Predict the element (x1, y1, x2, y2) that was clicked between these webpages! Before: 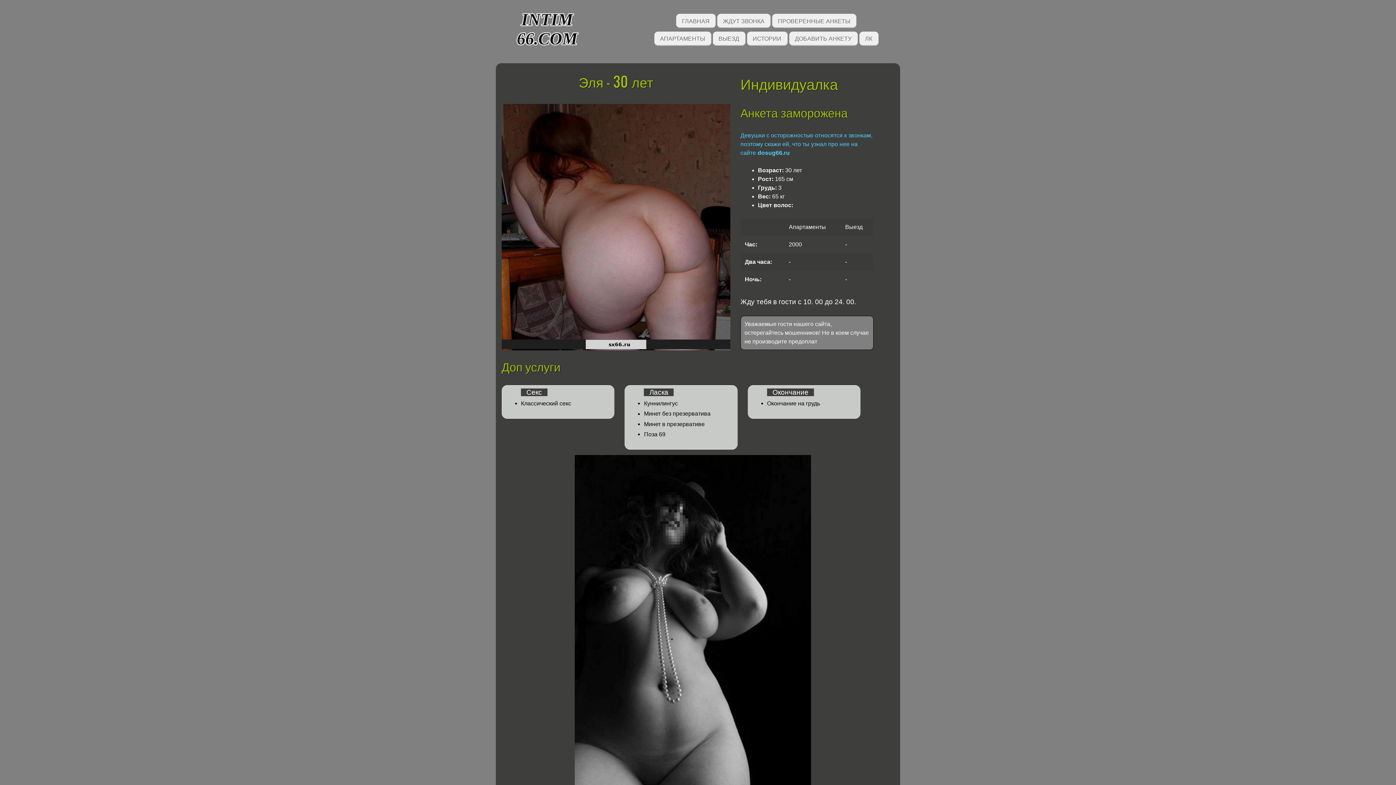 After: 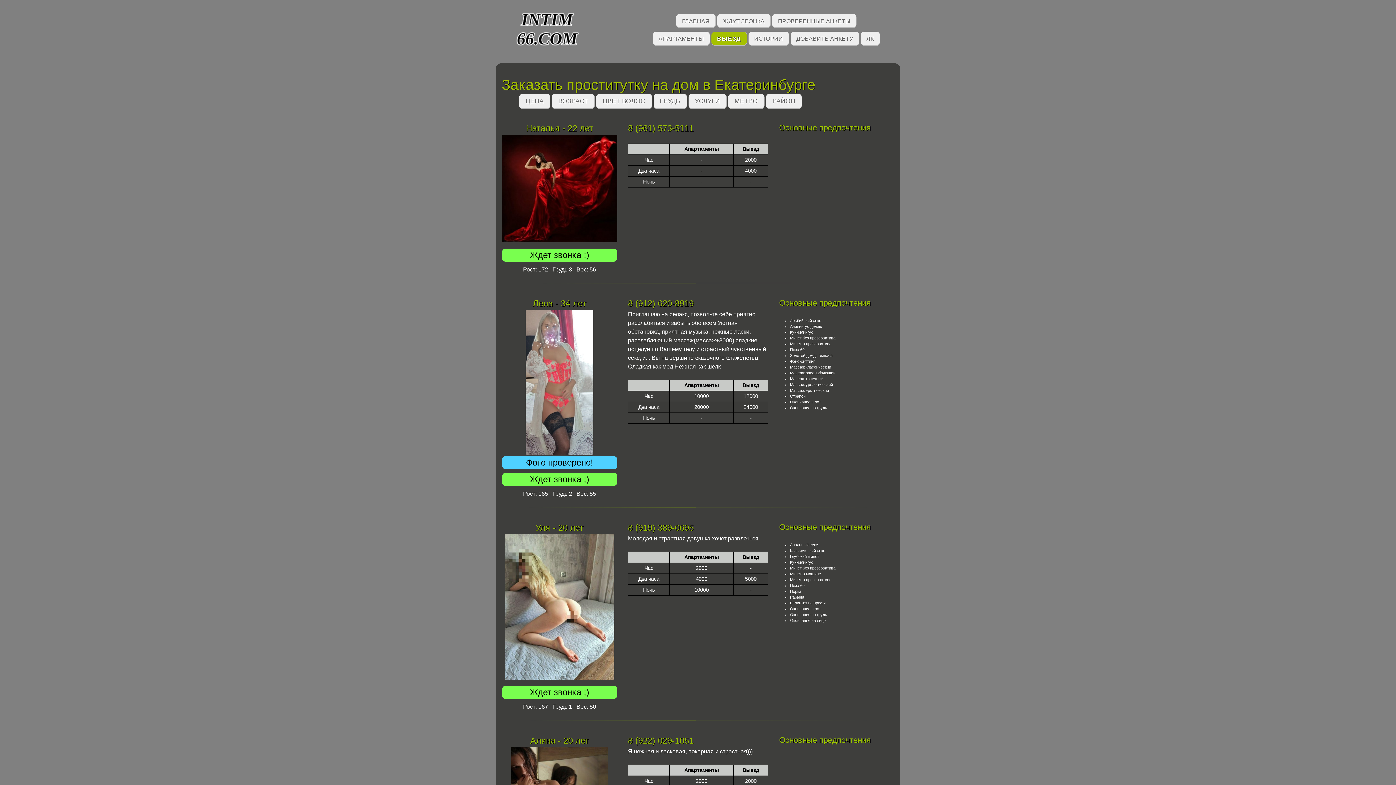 Action: label: ВЫЕЗД bbox: (712, 31, 745, 45)